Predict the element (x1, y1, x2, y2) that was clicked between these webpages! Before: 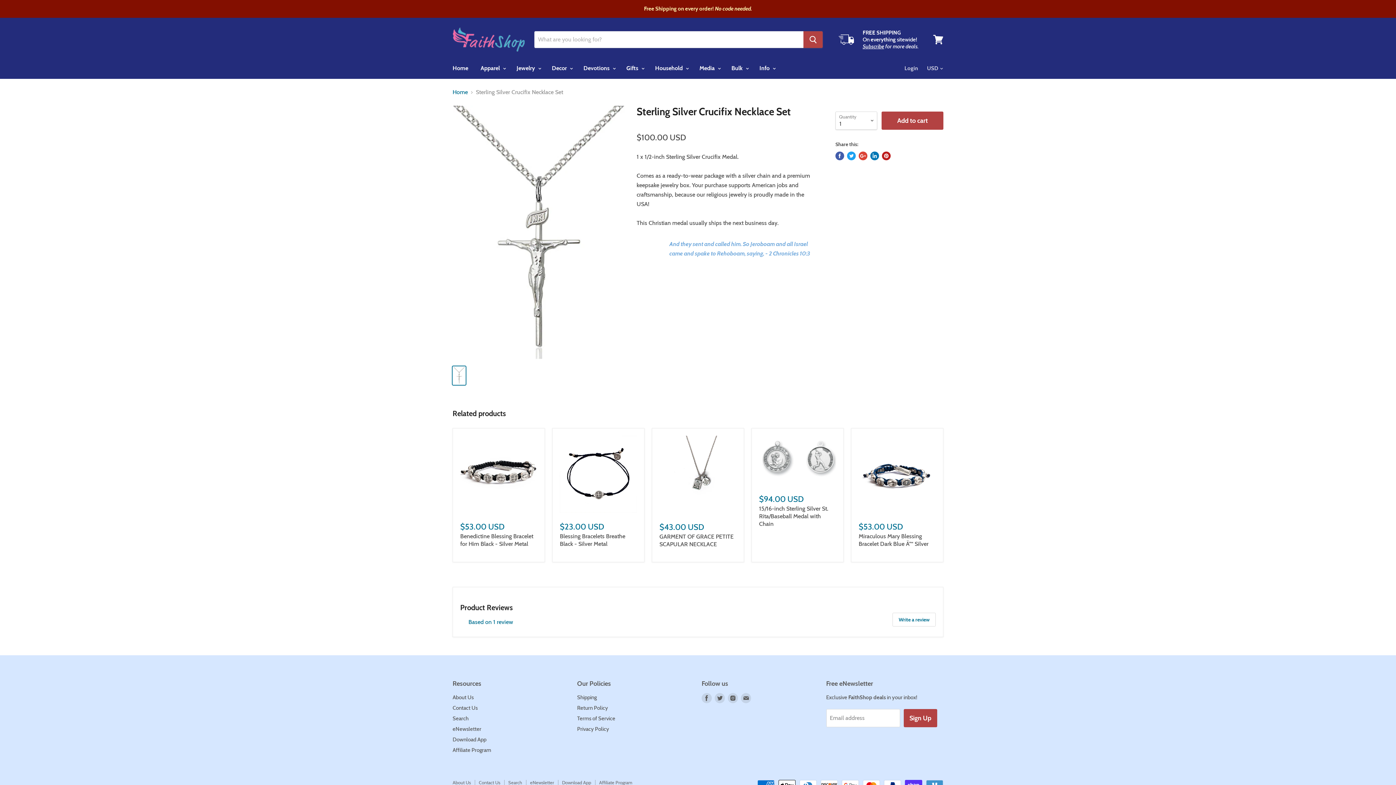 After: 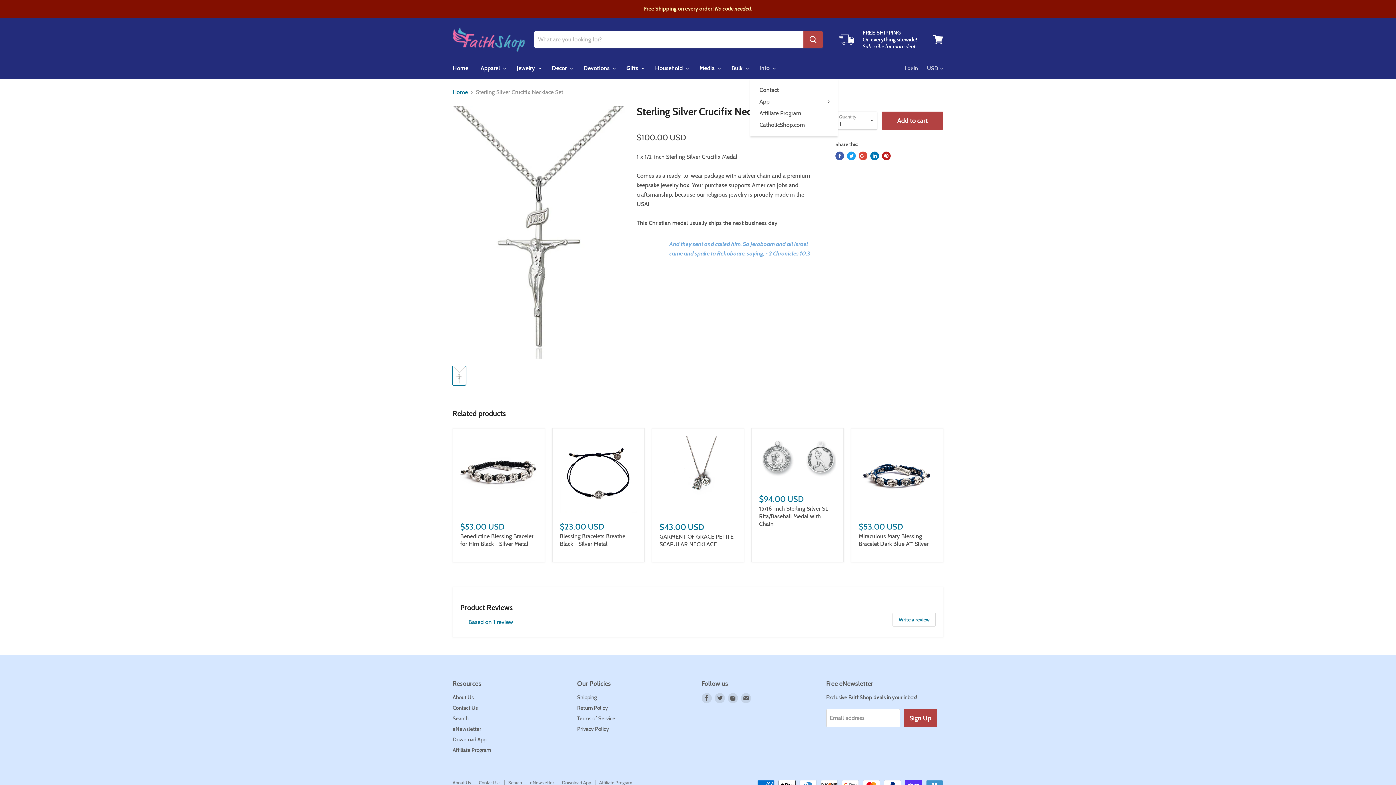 Action: label: Info  bbox: (754, 60, 779, 76)